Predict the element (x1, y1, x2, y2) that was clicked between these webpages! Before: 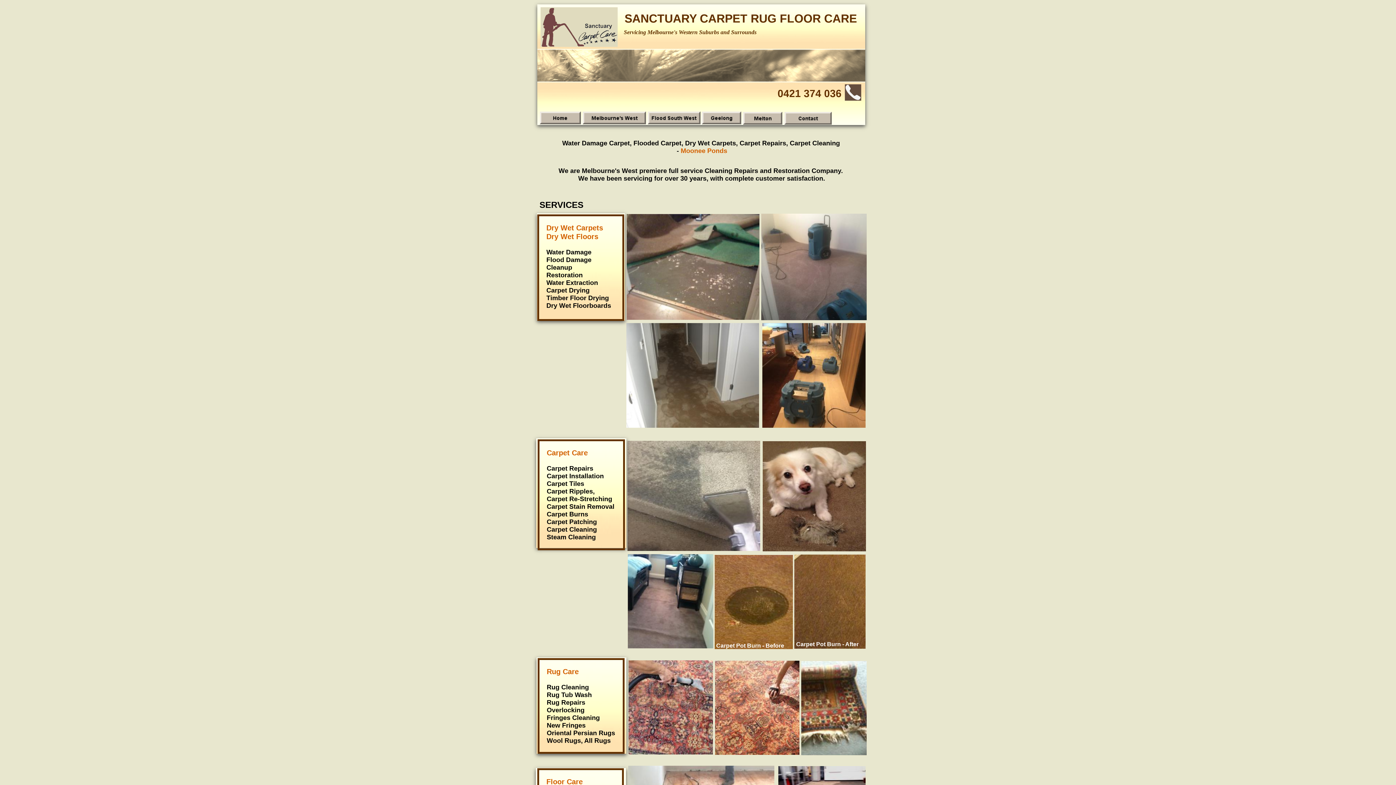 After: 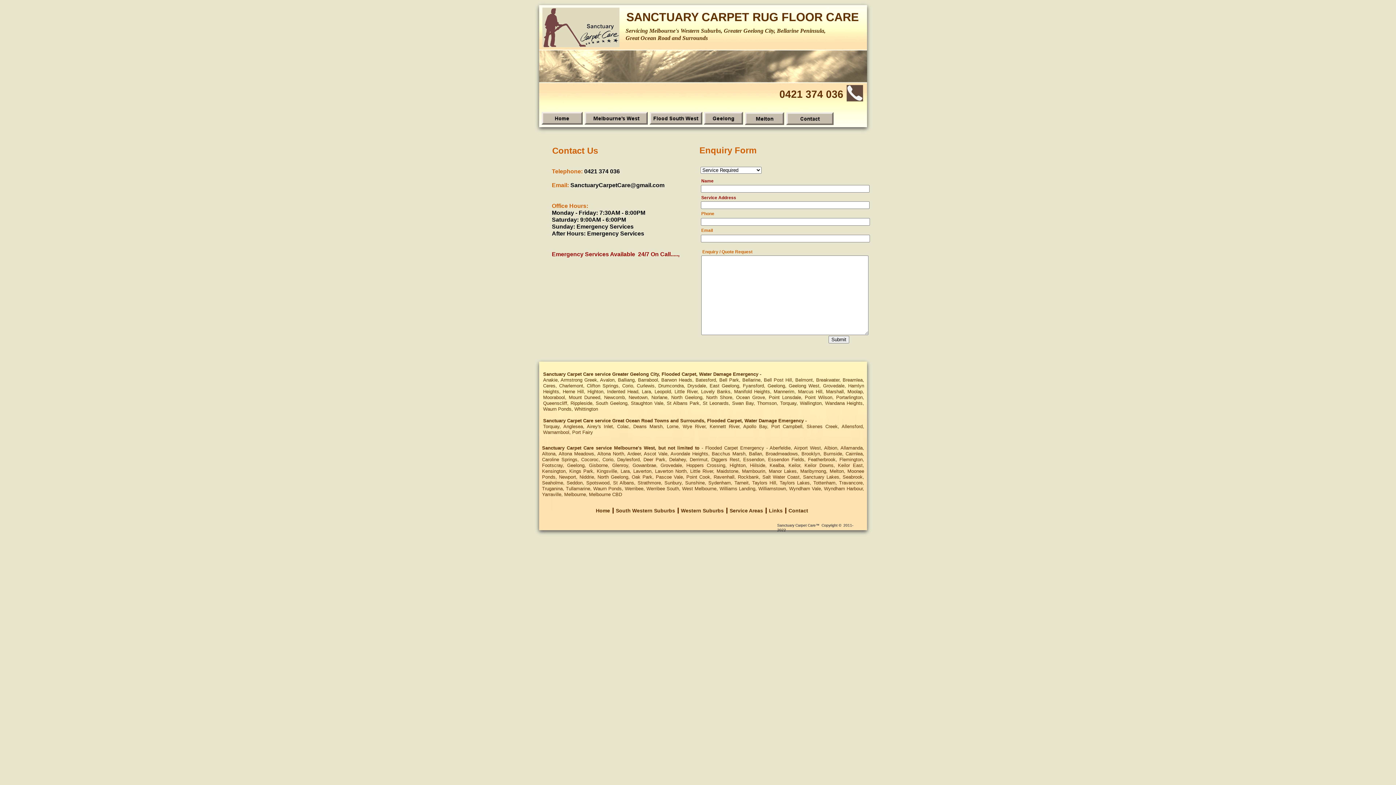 Action: bbox: (784, 112, 832, 124)